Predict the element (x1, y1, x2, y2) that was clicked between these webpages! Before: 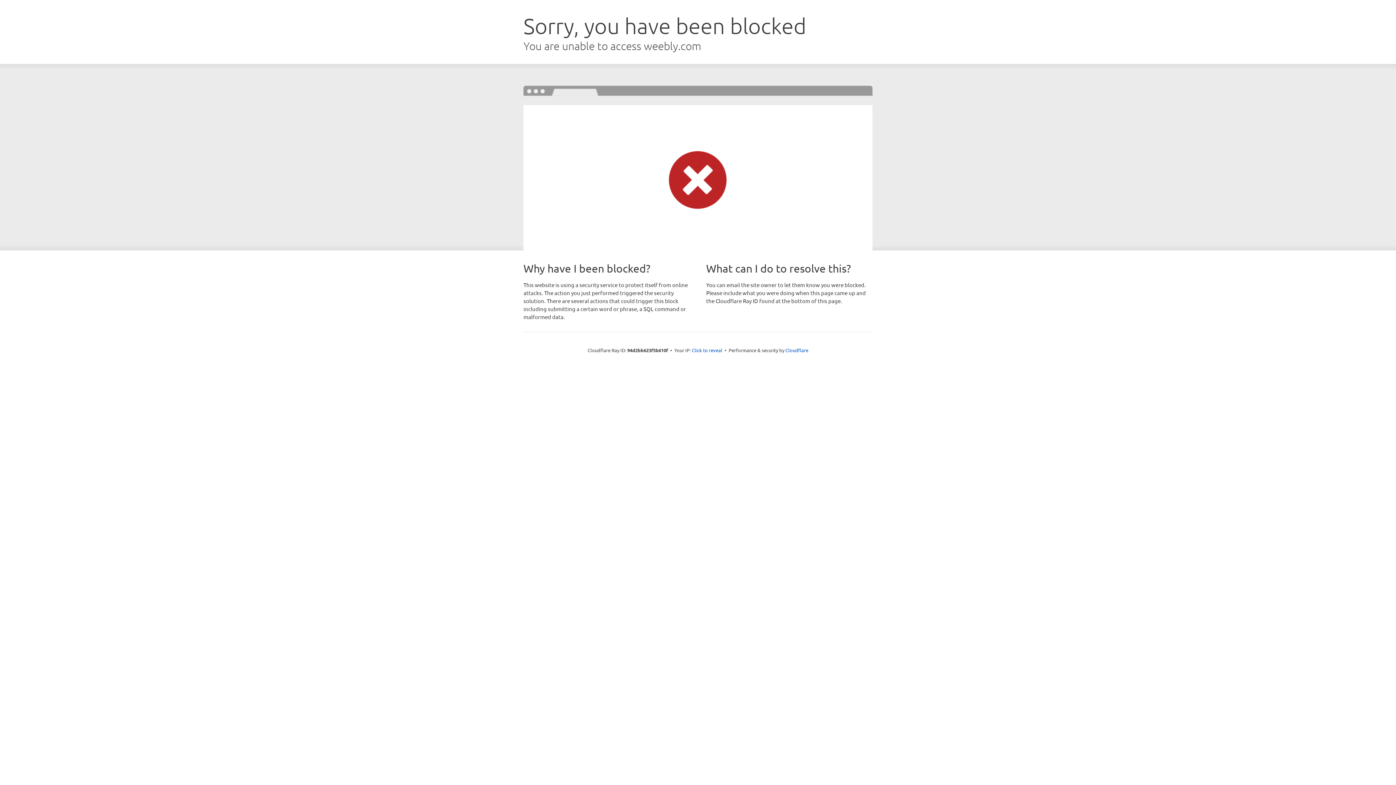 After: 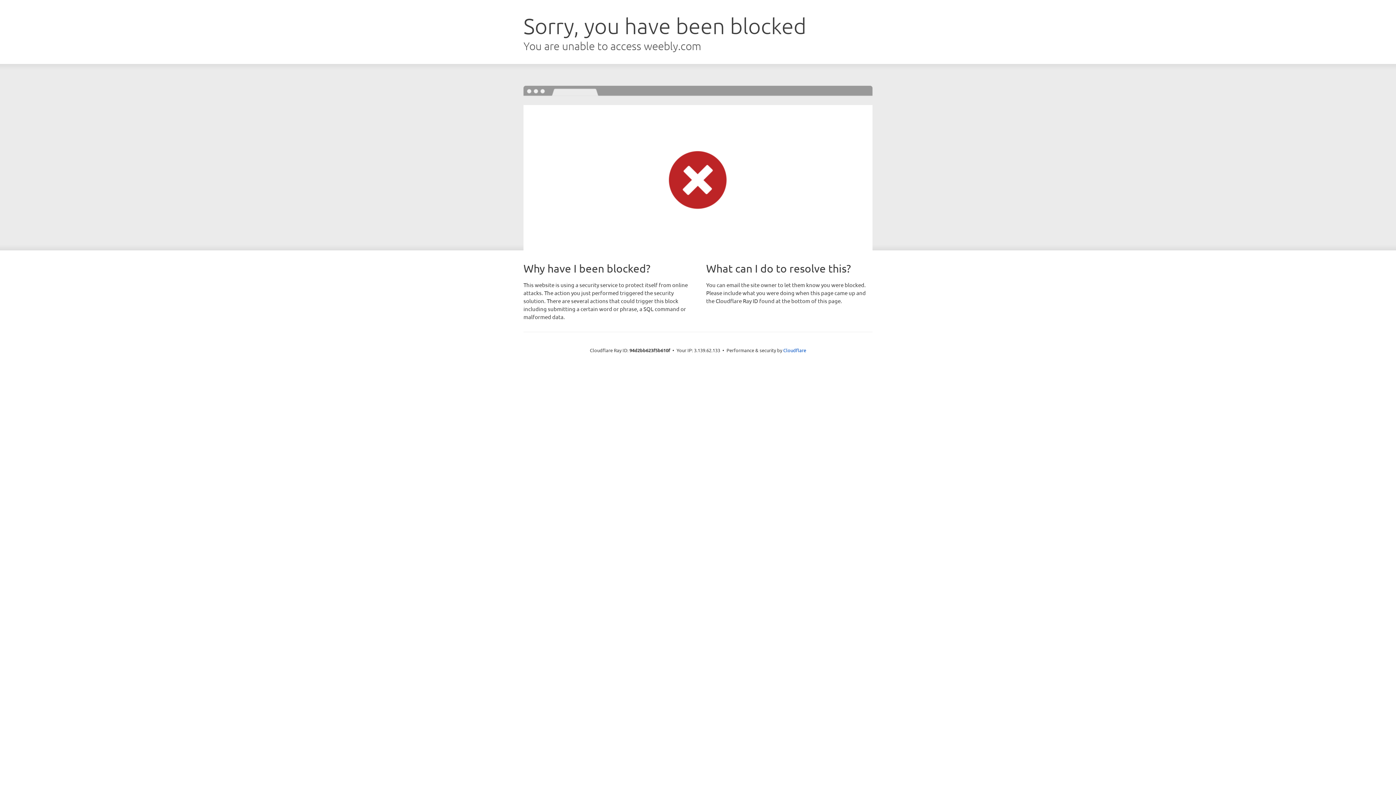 Action: bbox: (692, 346, 722, 353) label: Click to reveal